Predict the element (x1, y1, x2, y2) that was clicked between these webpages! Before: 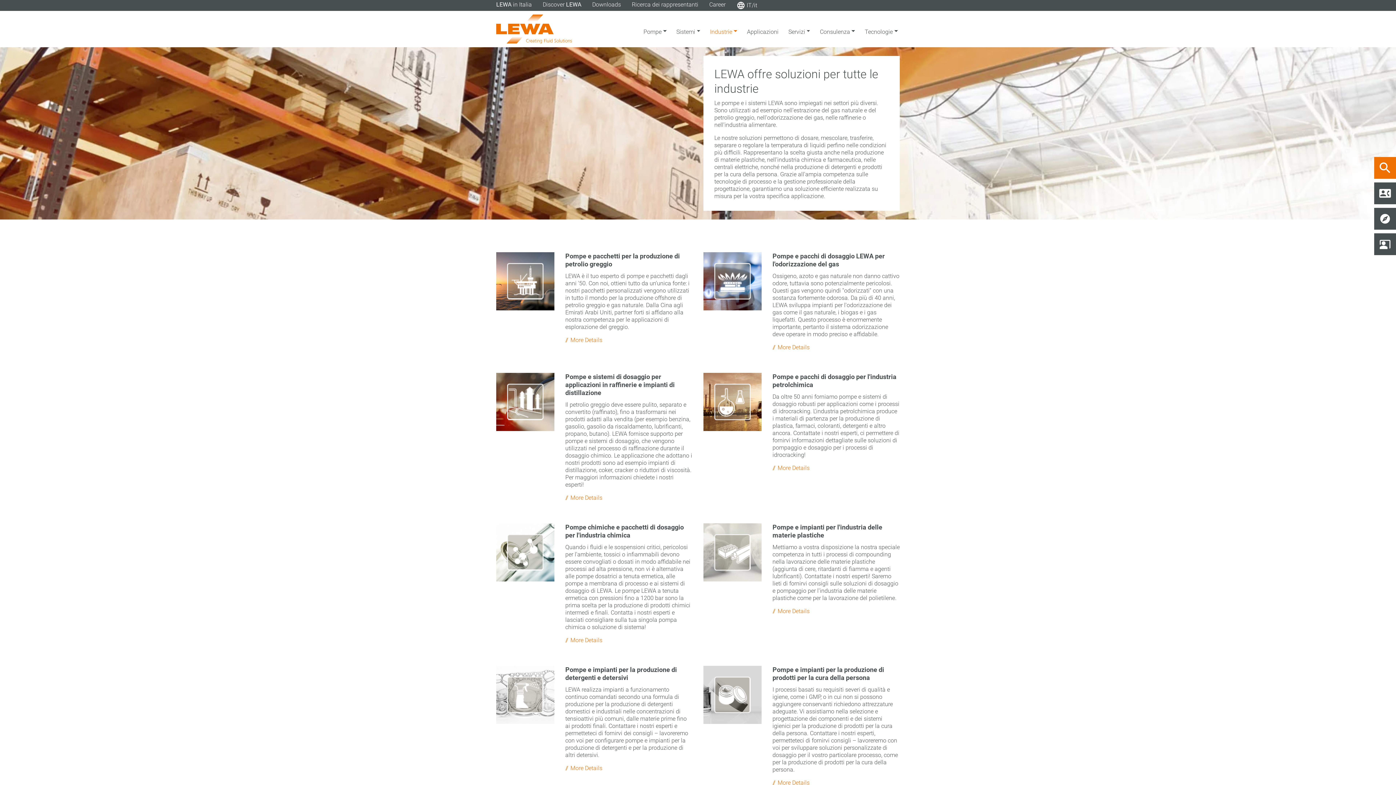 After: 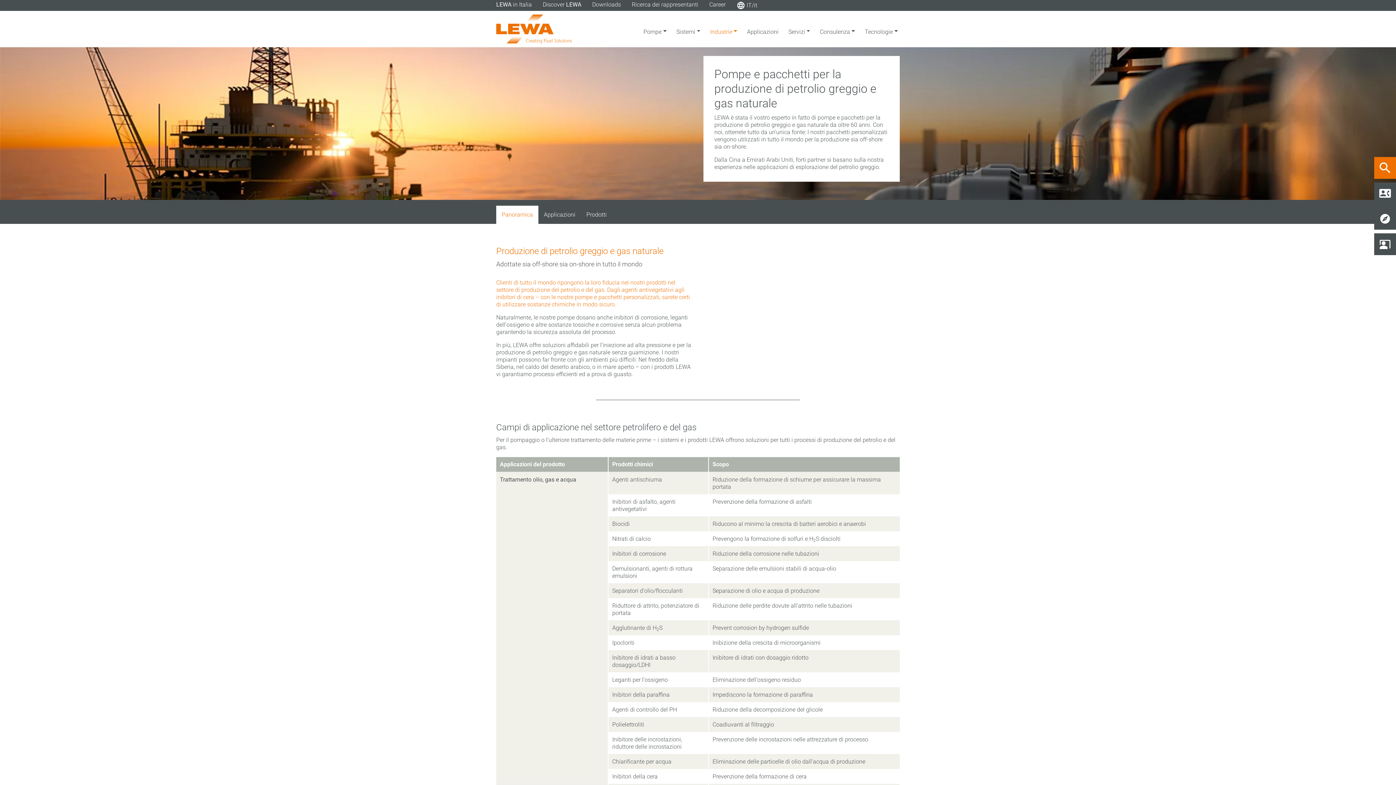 Action: bbox: (565, 336, 602, 344) label: More Details